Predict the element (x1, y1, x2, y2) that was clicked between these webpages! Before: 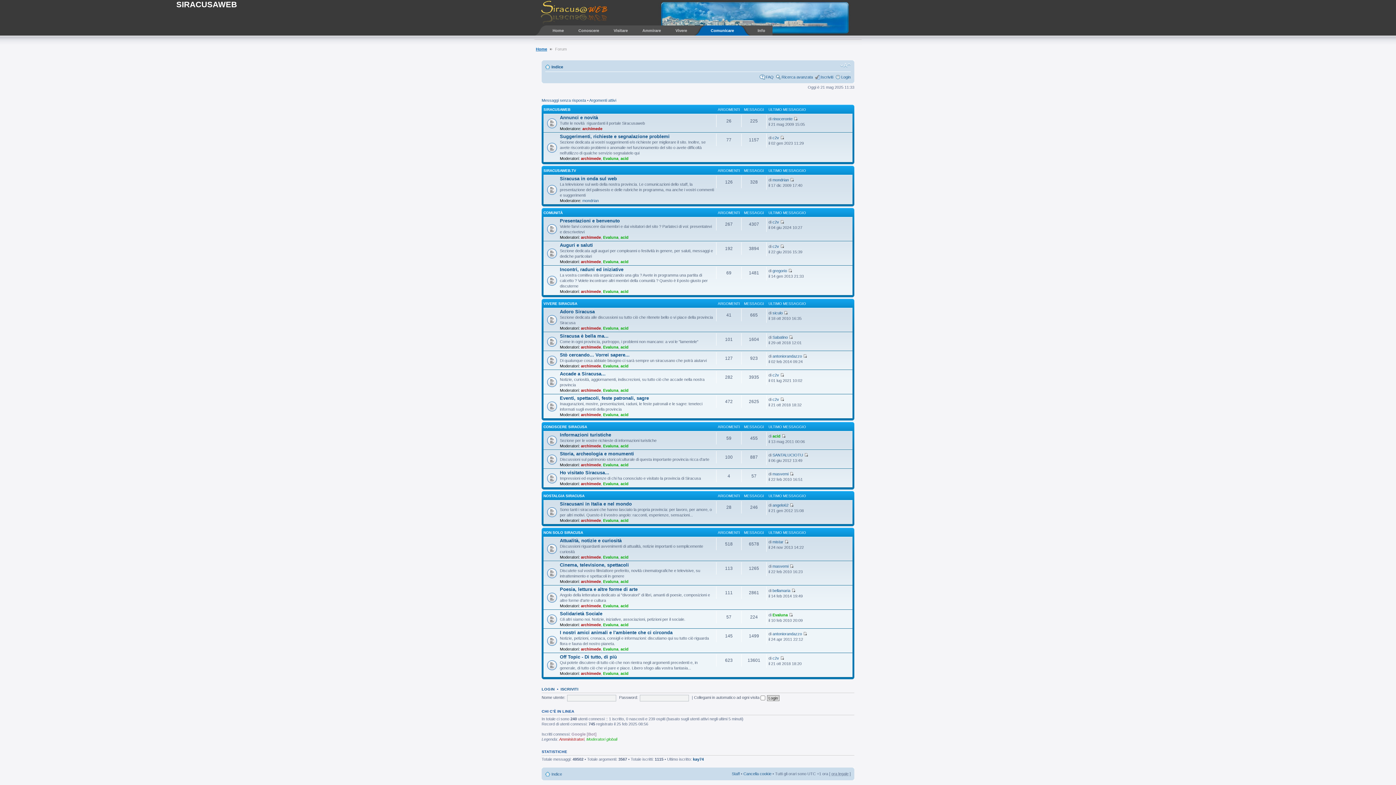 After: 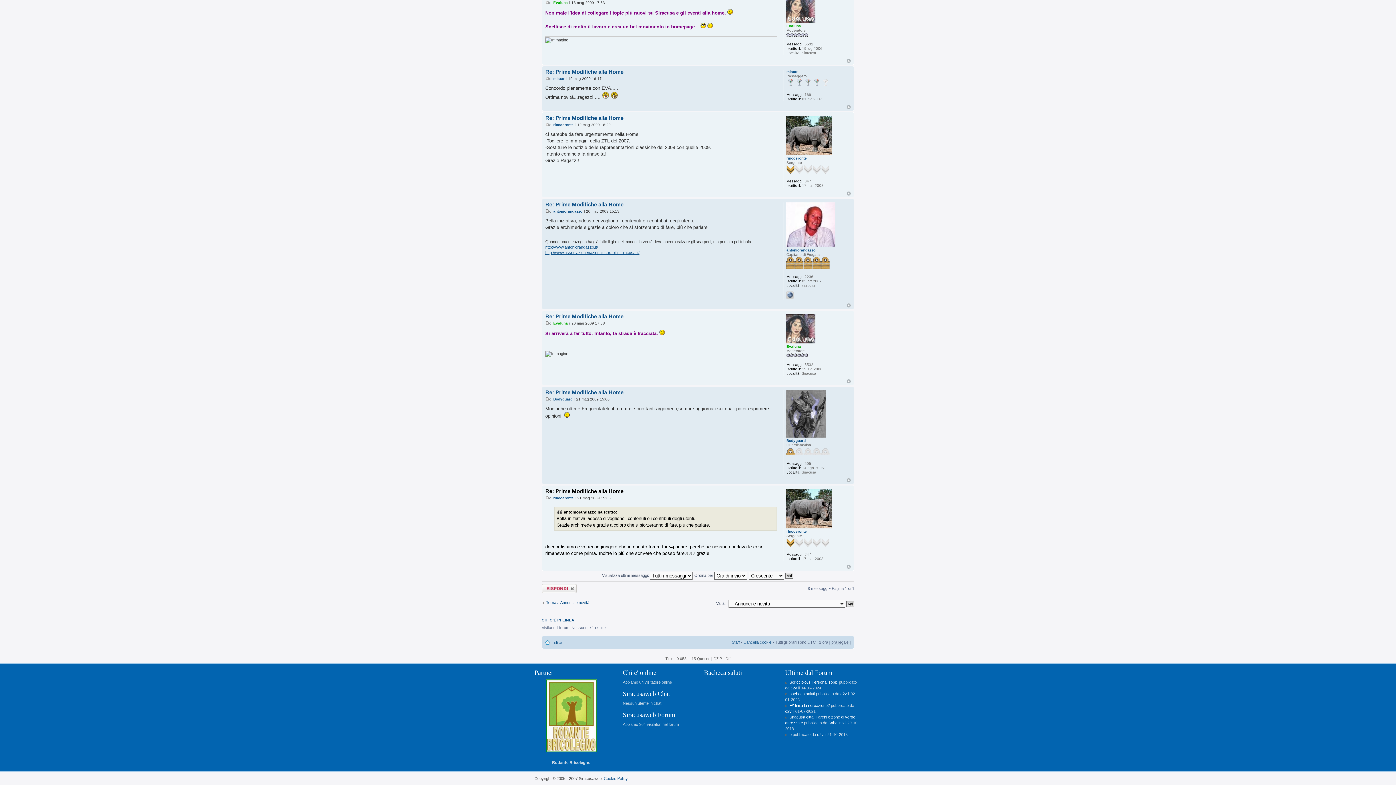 Action: bbox: (793, 116, 797, 120)